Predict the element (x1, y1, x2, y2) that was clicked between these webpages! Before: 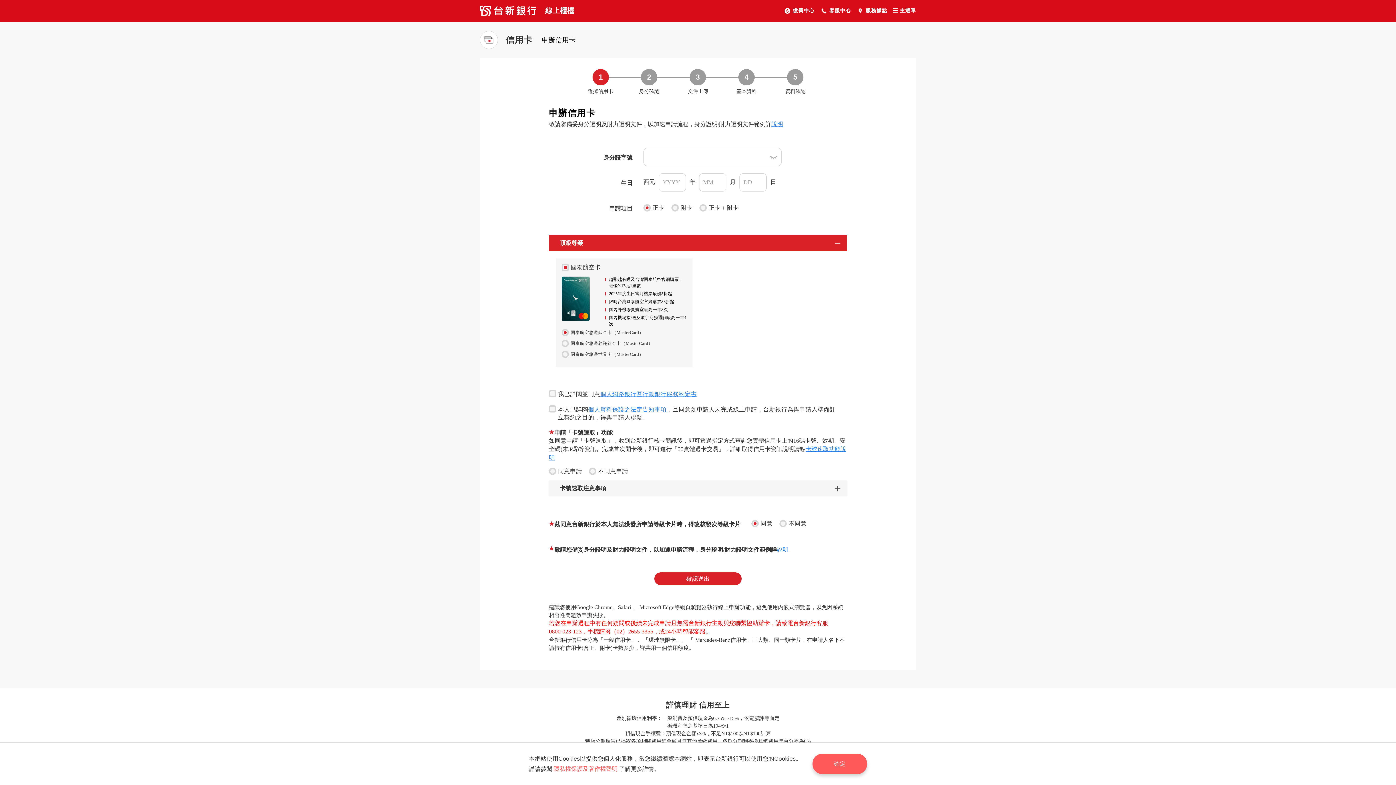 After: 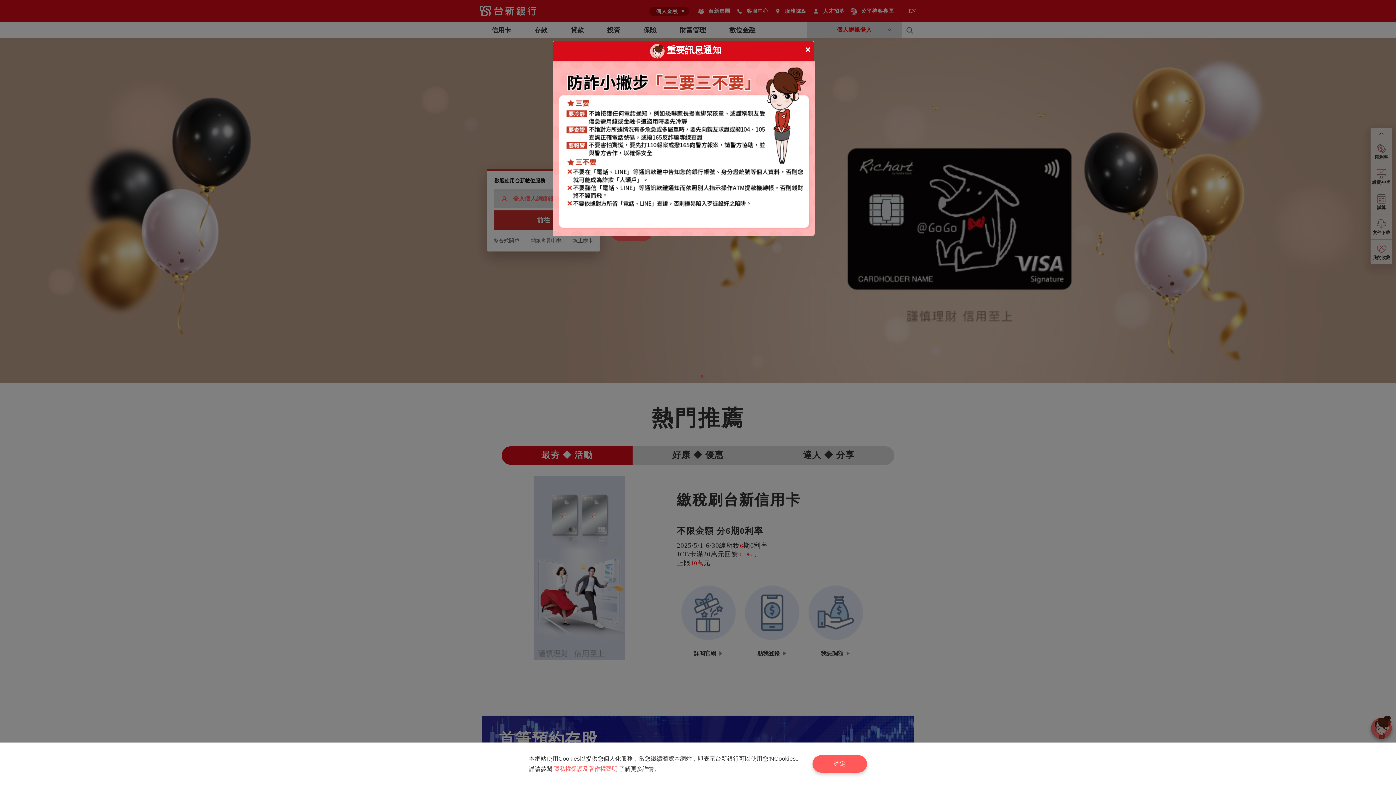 Action: bbox: (480, 3, 536, 18)